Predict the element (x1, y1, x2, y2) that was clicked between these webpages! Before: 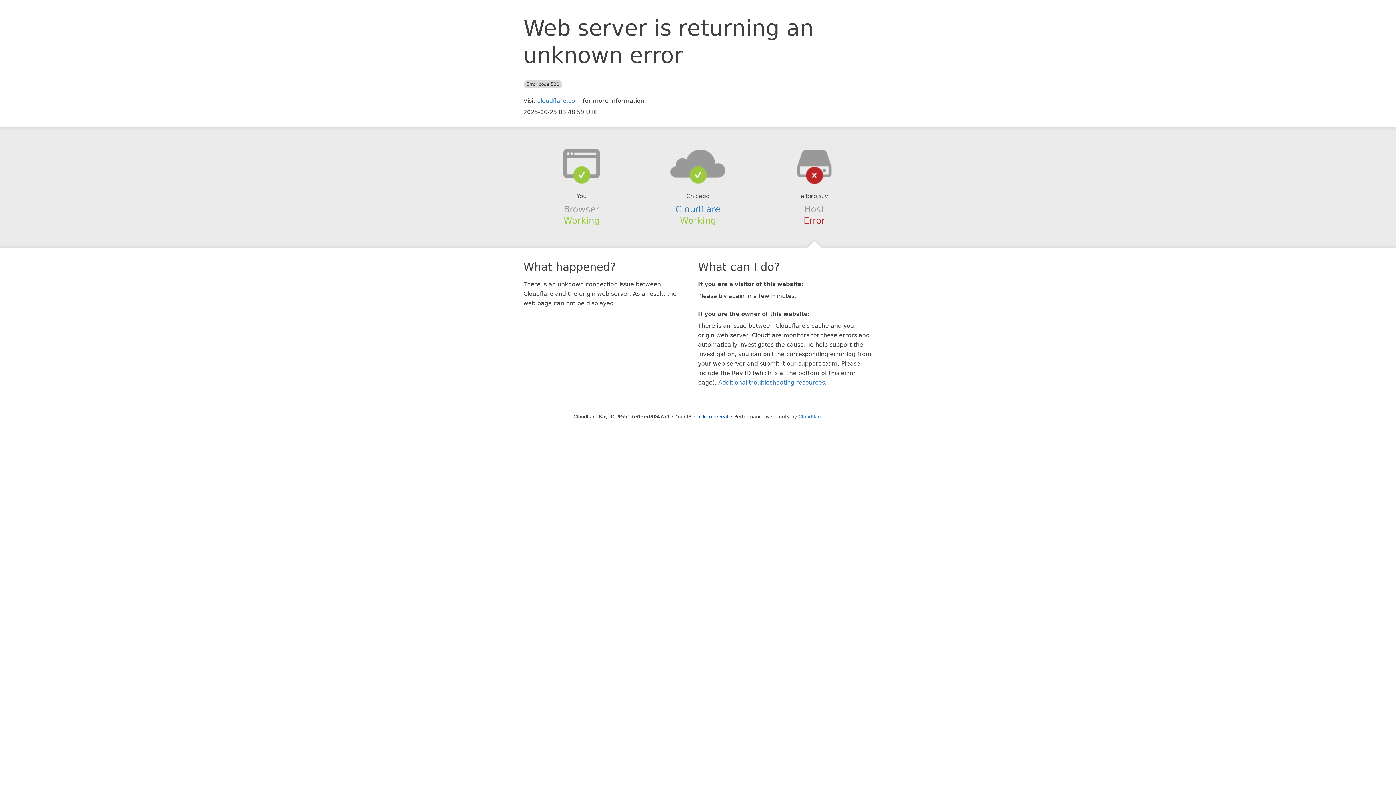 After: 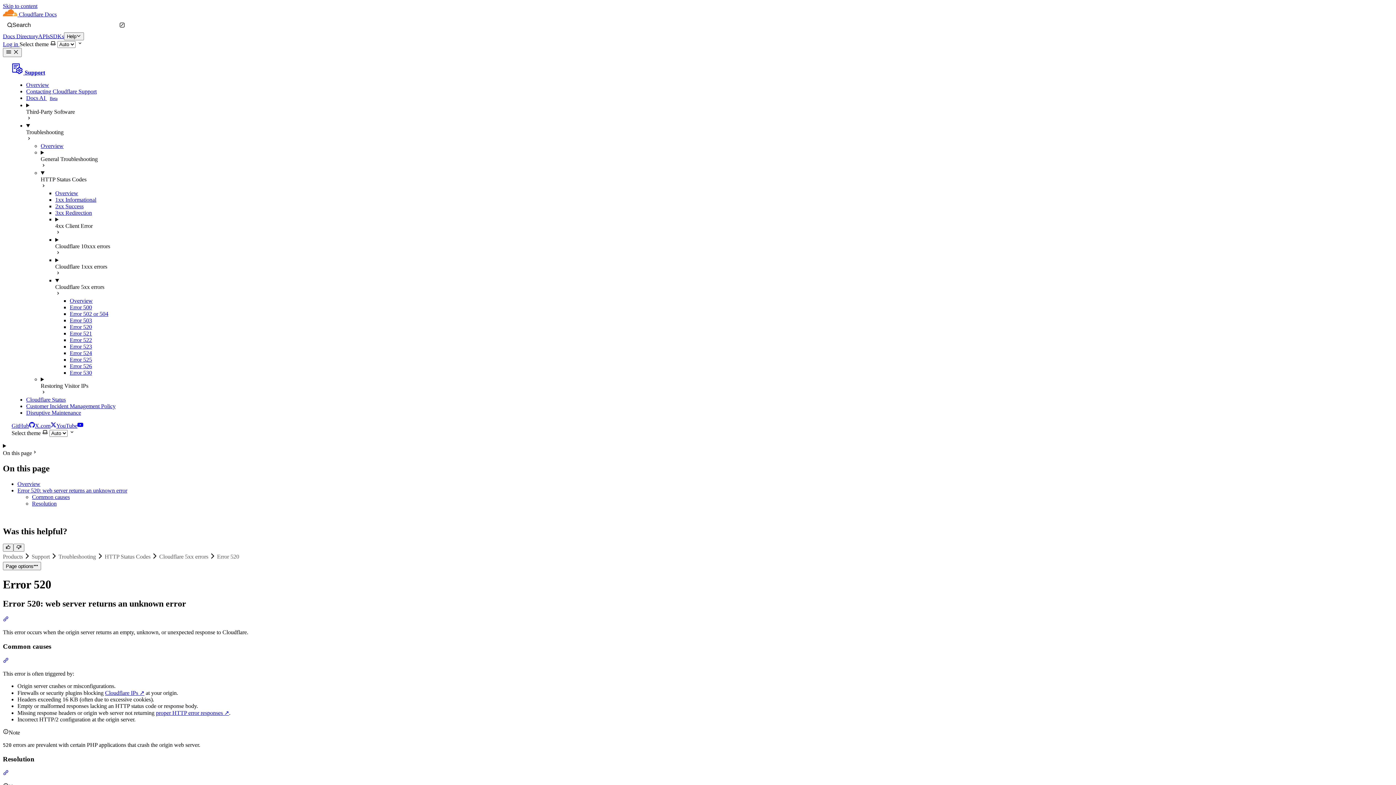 Action: bbox: (718, 379, 825, 386) label: Additional troubleshooting resources